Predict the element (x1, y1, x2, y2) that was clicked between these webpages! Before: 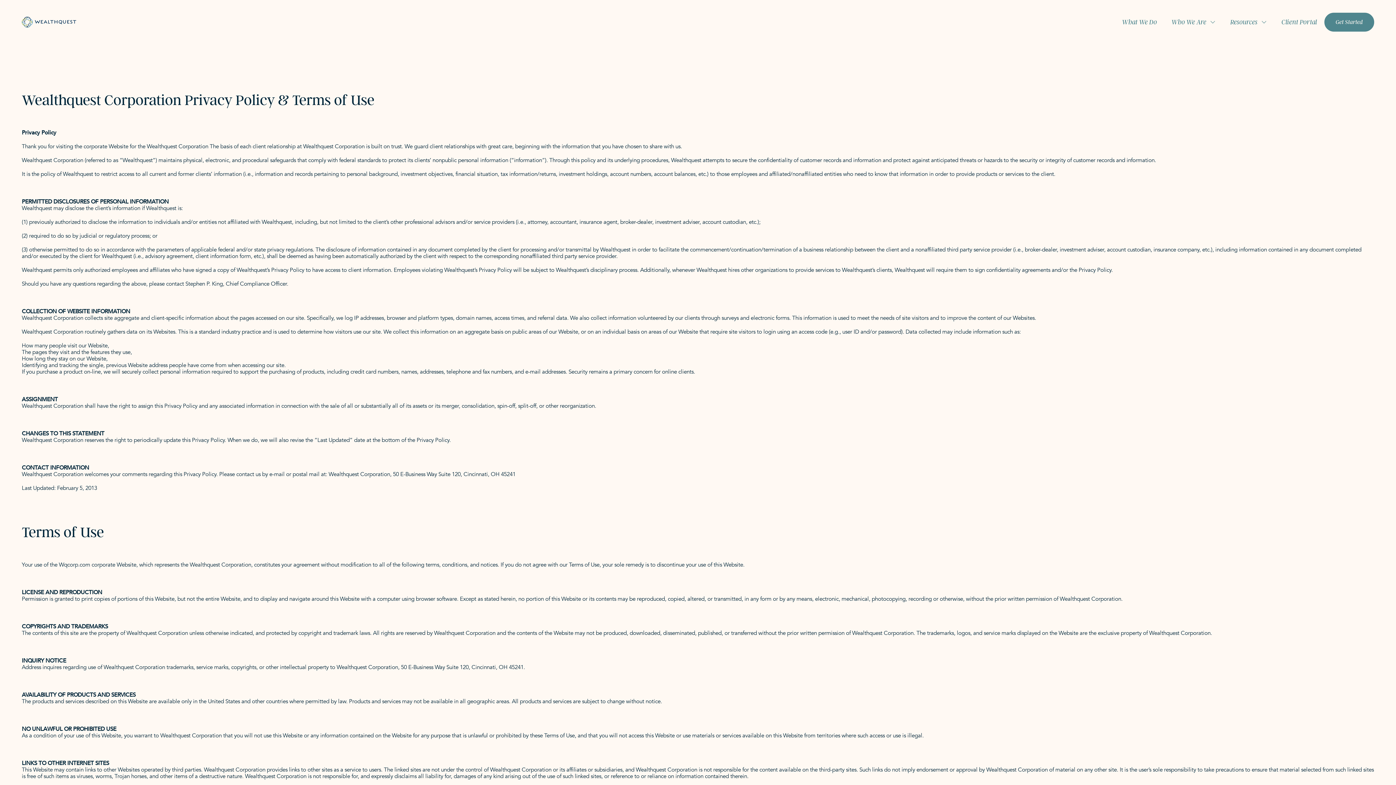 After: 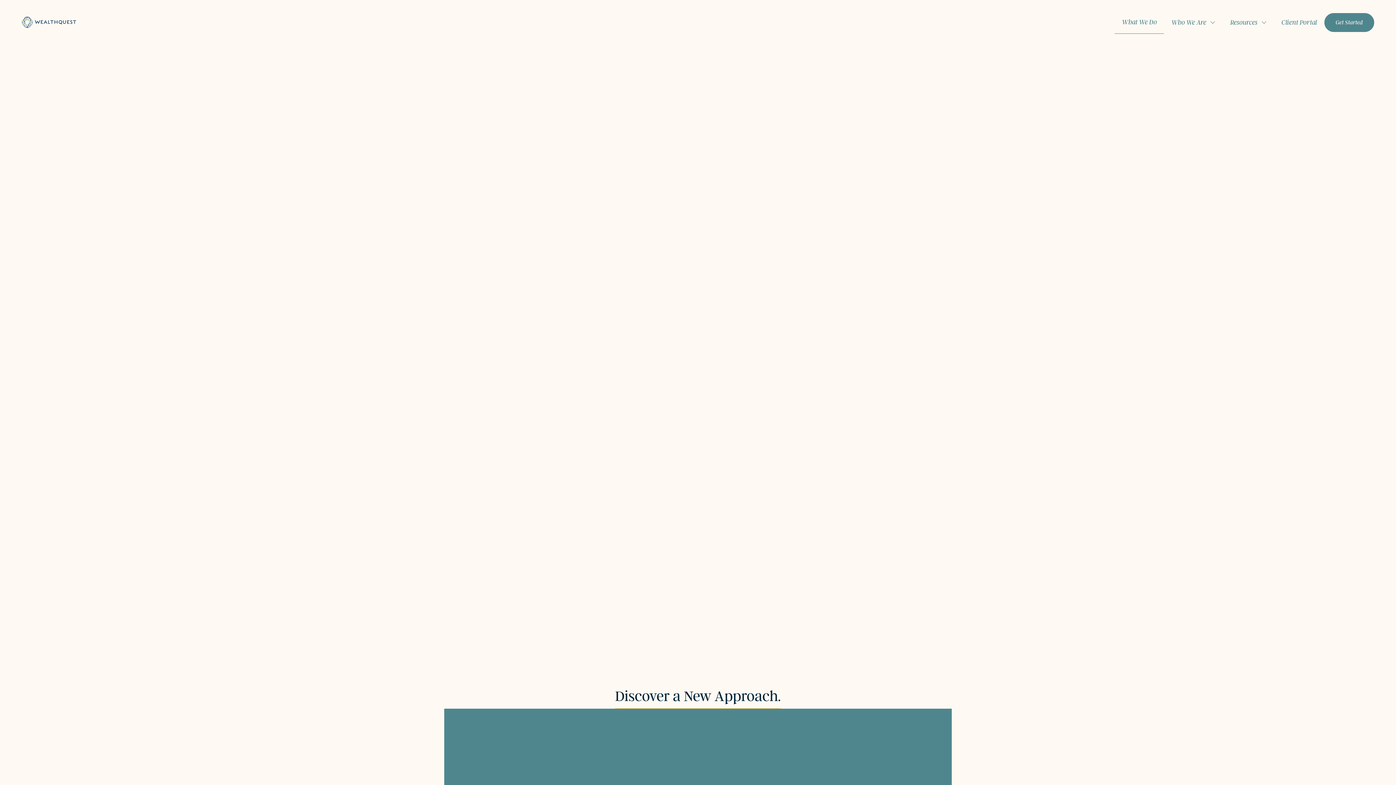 Action: label: What We Do bbox: (1114, 10, 1164, 33)